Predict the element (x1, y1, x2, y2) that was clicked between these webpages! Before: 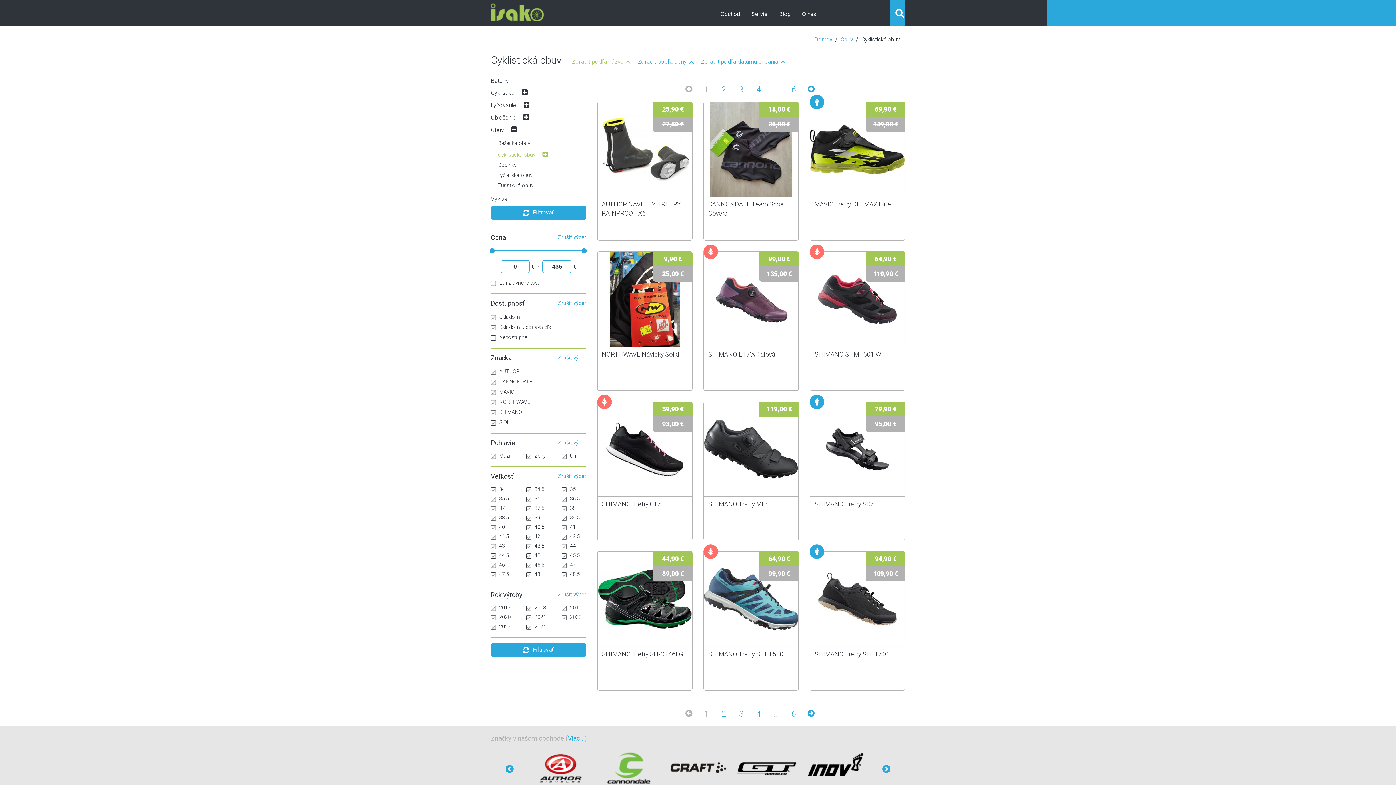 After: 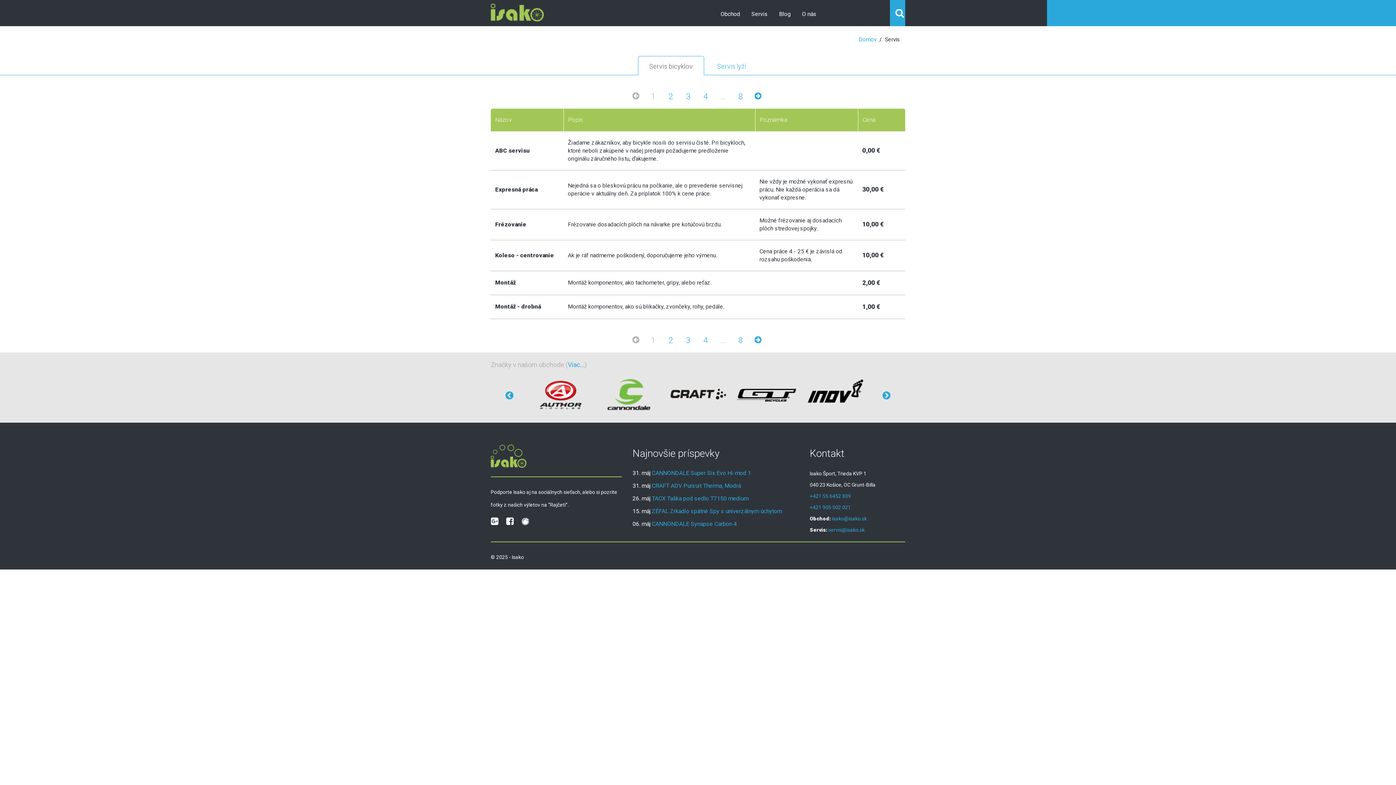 Action: bbox: (746, 5, 773, 26) label: Servis